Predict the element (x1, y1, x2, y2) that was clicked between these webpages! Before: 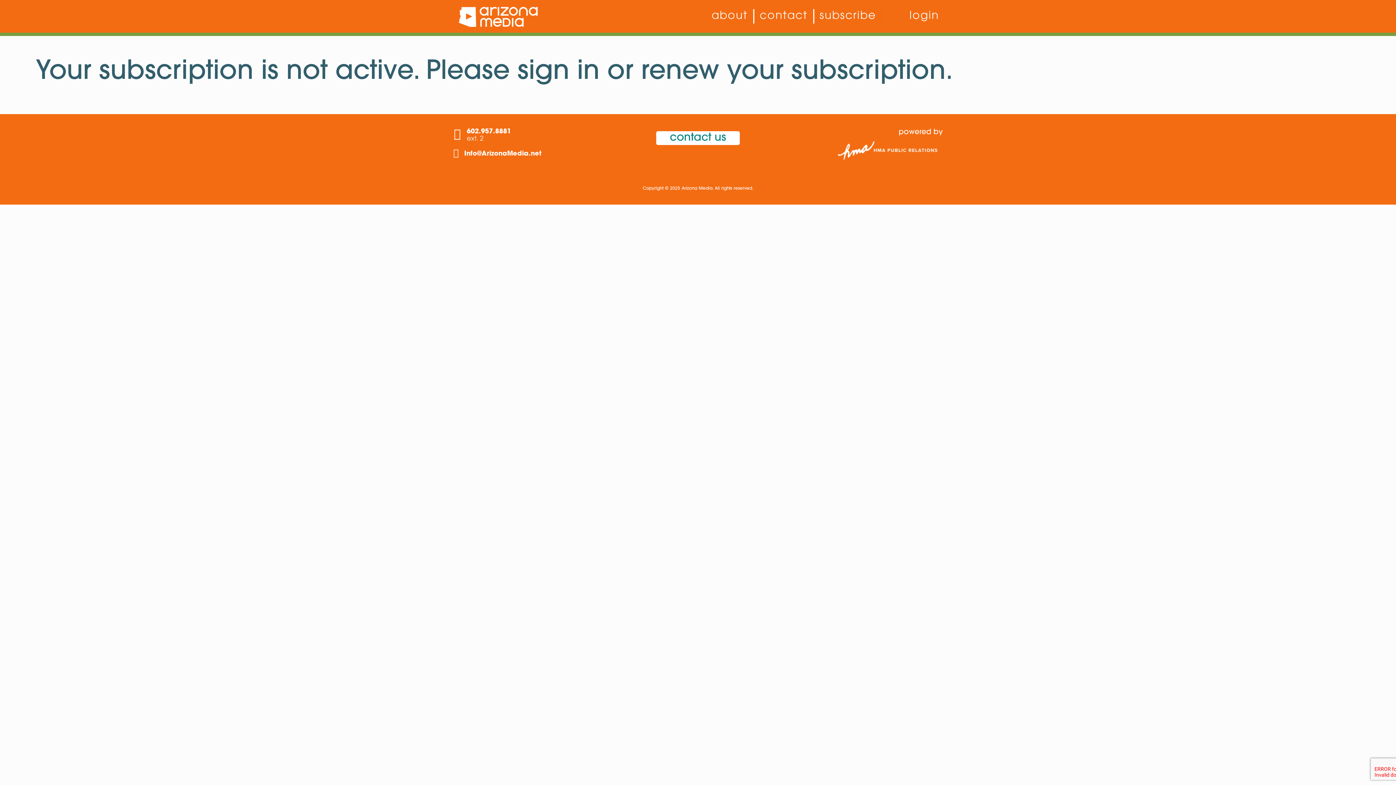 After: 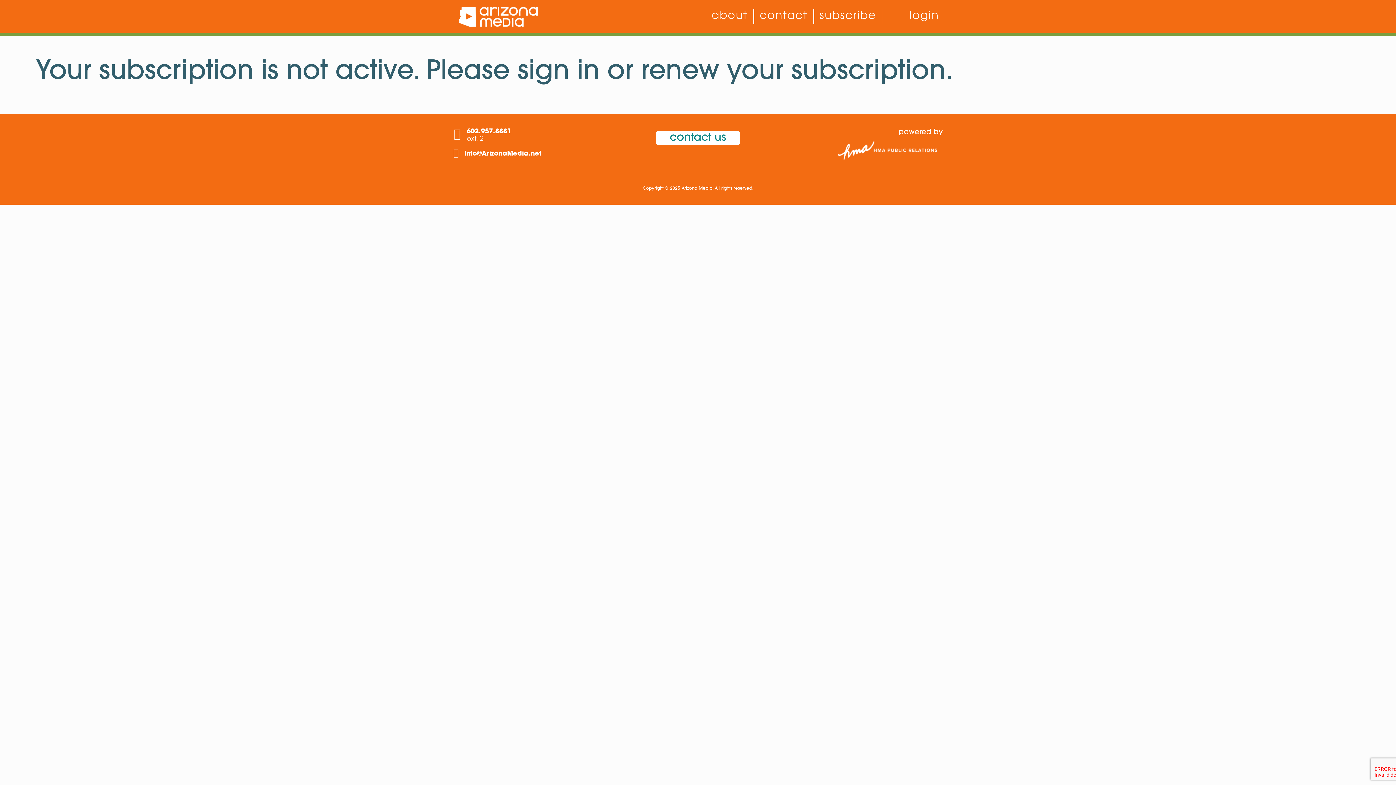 Action: bbox: (466, 128, 511, 135) label: 602.957.8881